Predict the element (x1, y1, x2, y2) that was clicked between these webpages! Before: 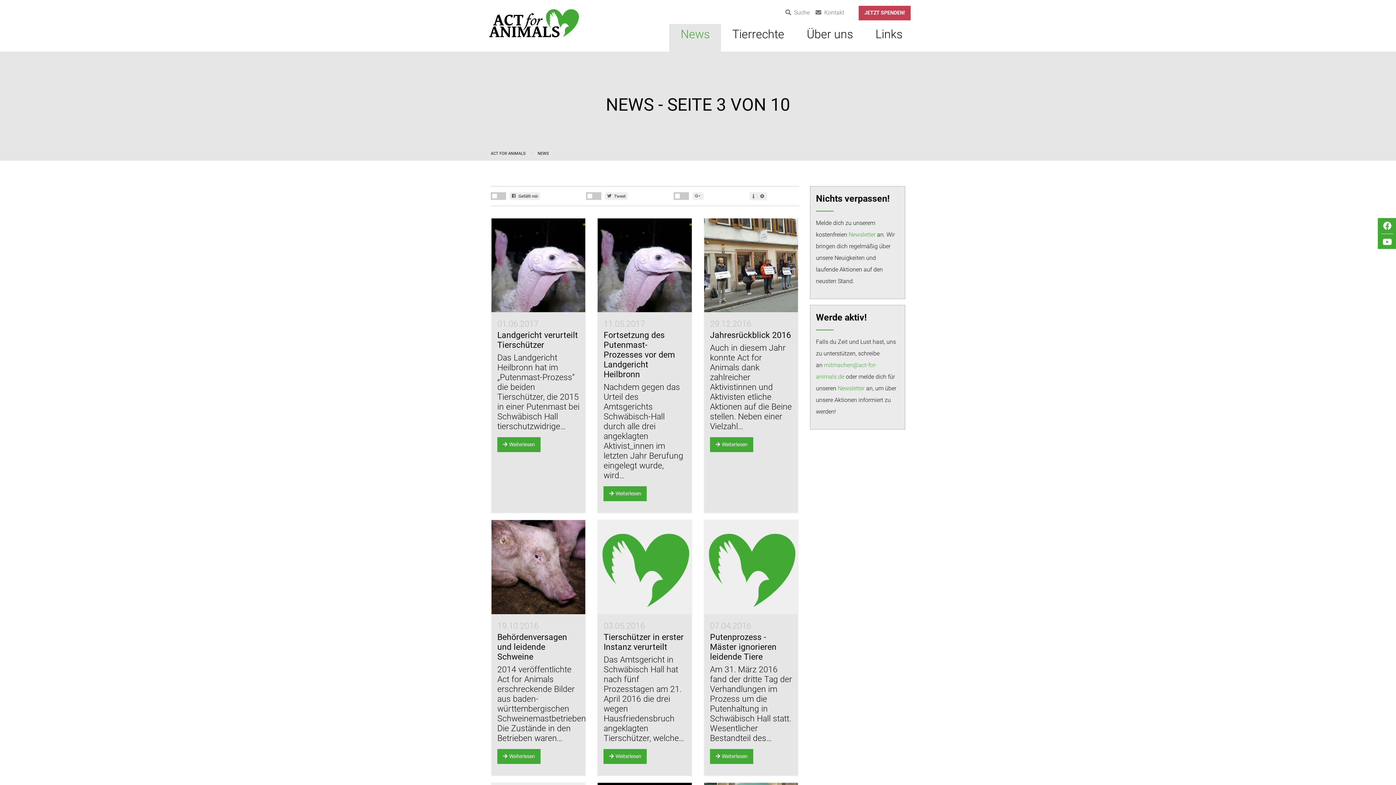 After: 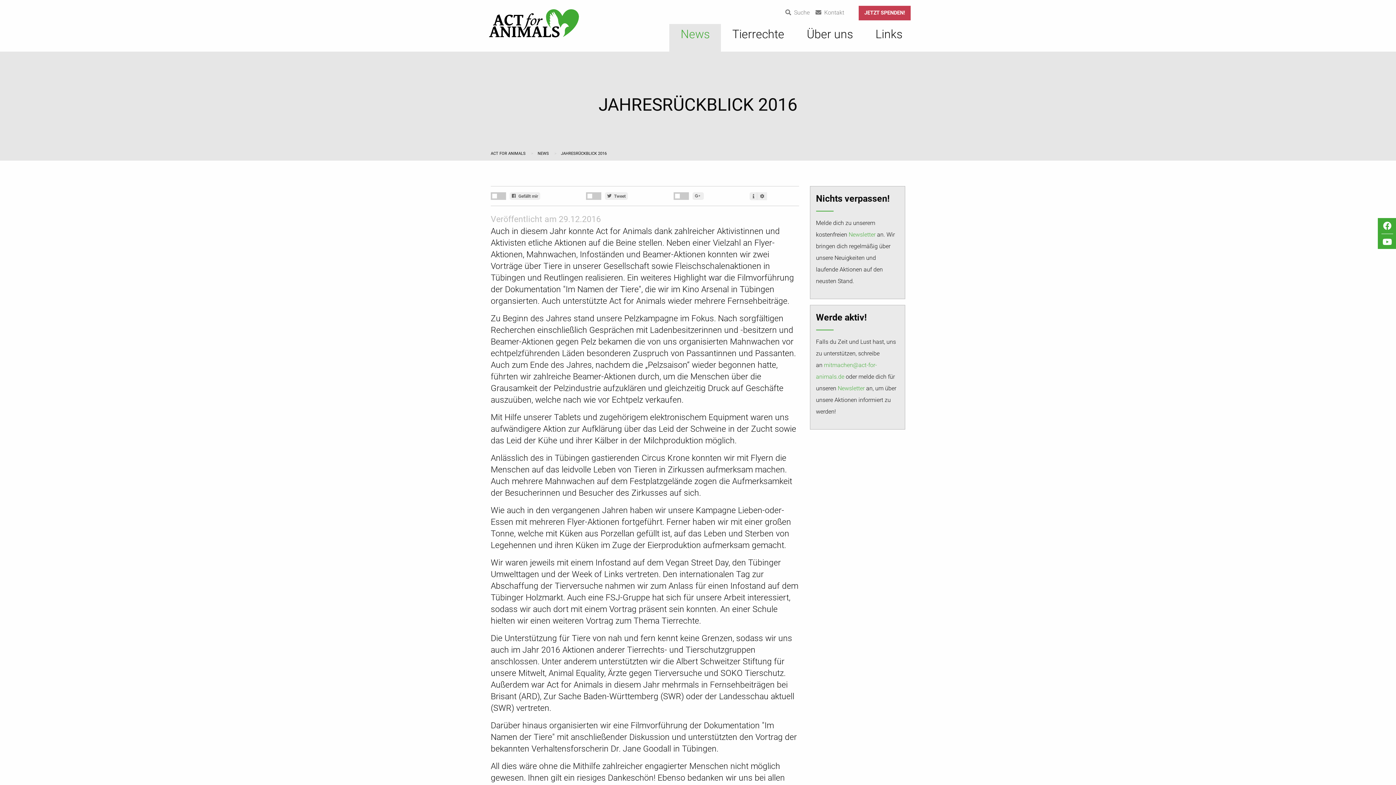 Action: label: Weiterlesen bbox: (710, 437, 753, 452)